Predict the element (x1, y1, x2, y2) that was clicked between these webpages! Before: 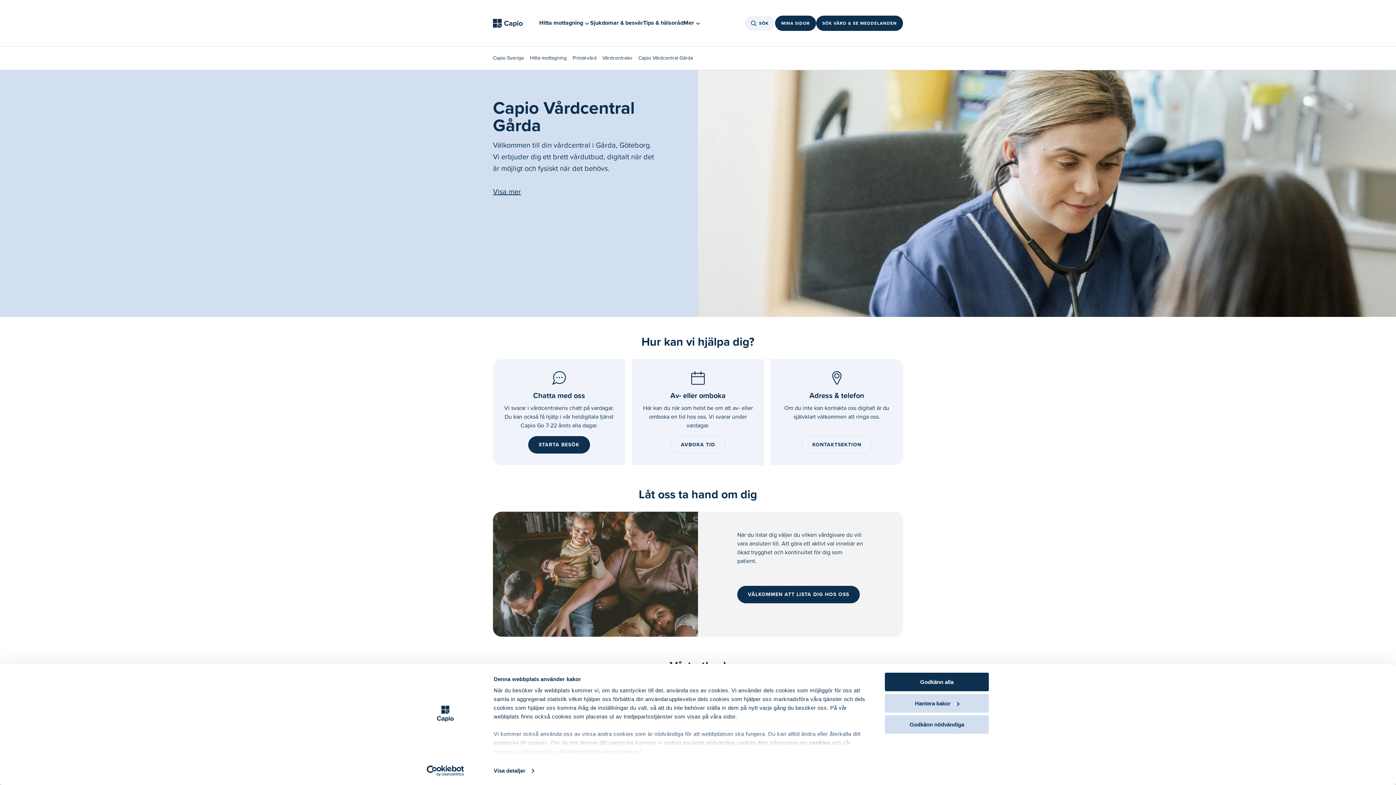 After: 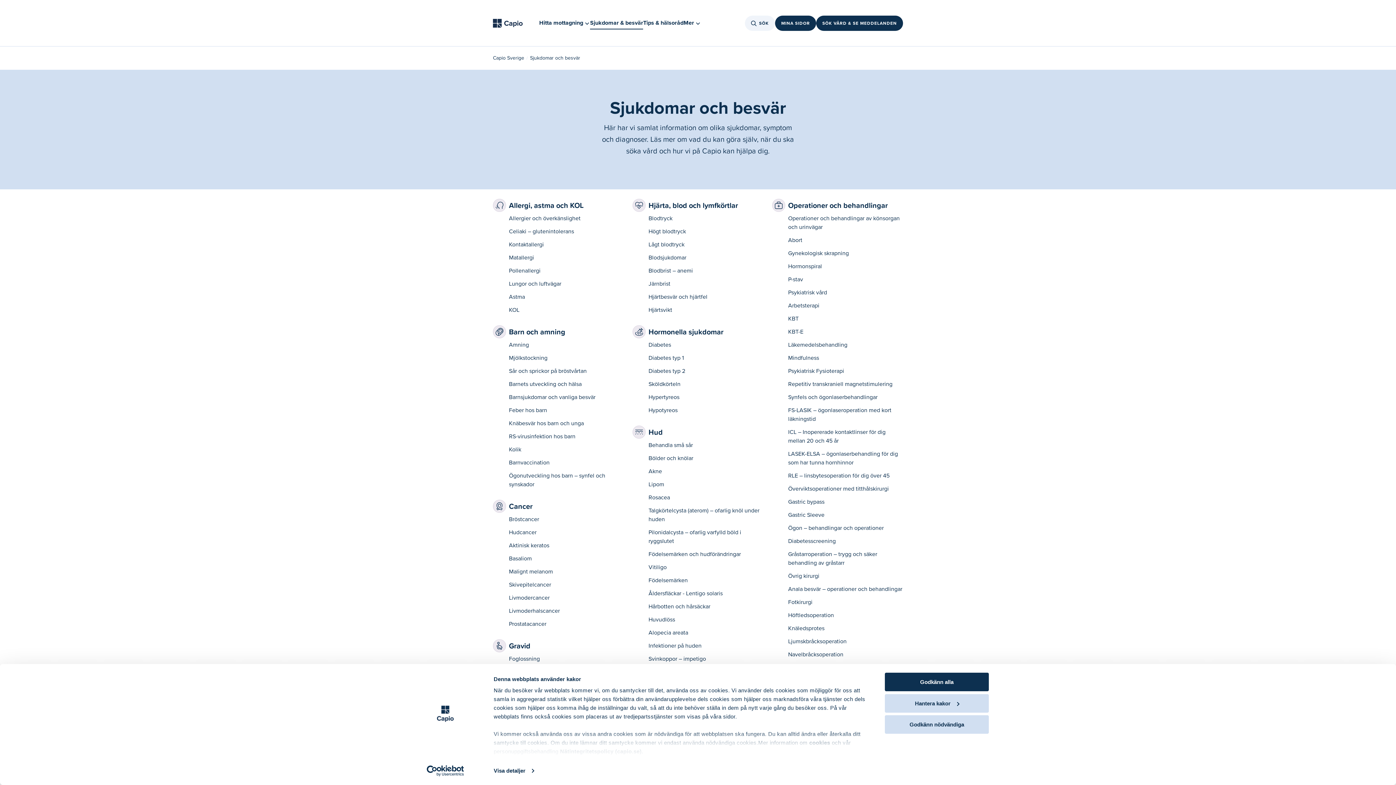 Action: label: Sjukdomar & besvär bbox: (590, 16, 643, 28)